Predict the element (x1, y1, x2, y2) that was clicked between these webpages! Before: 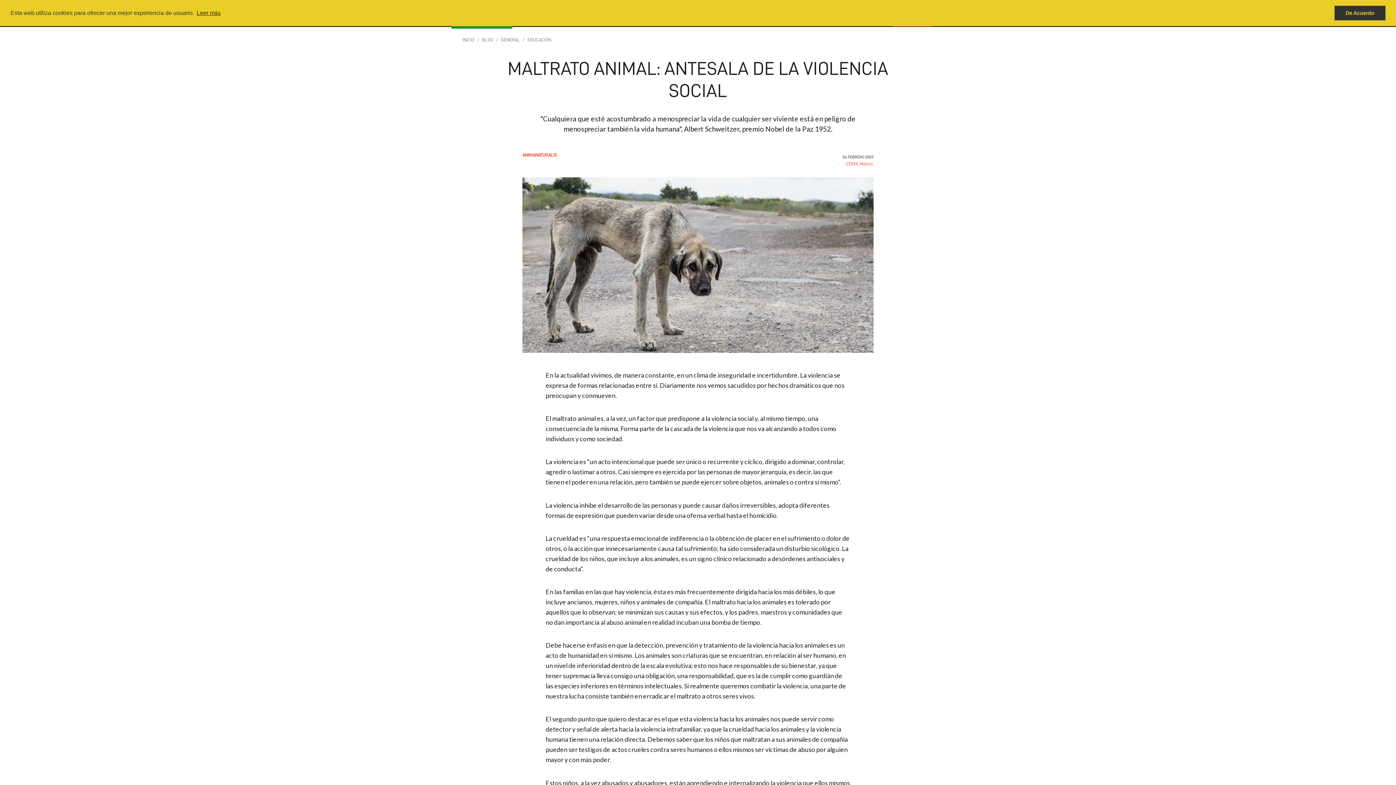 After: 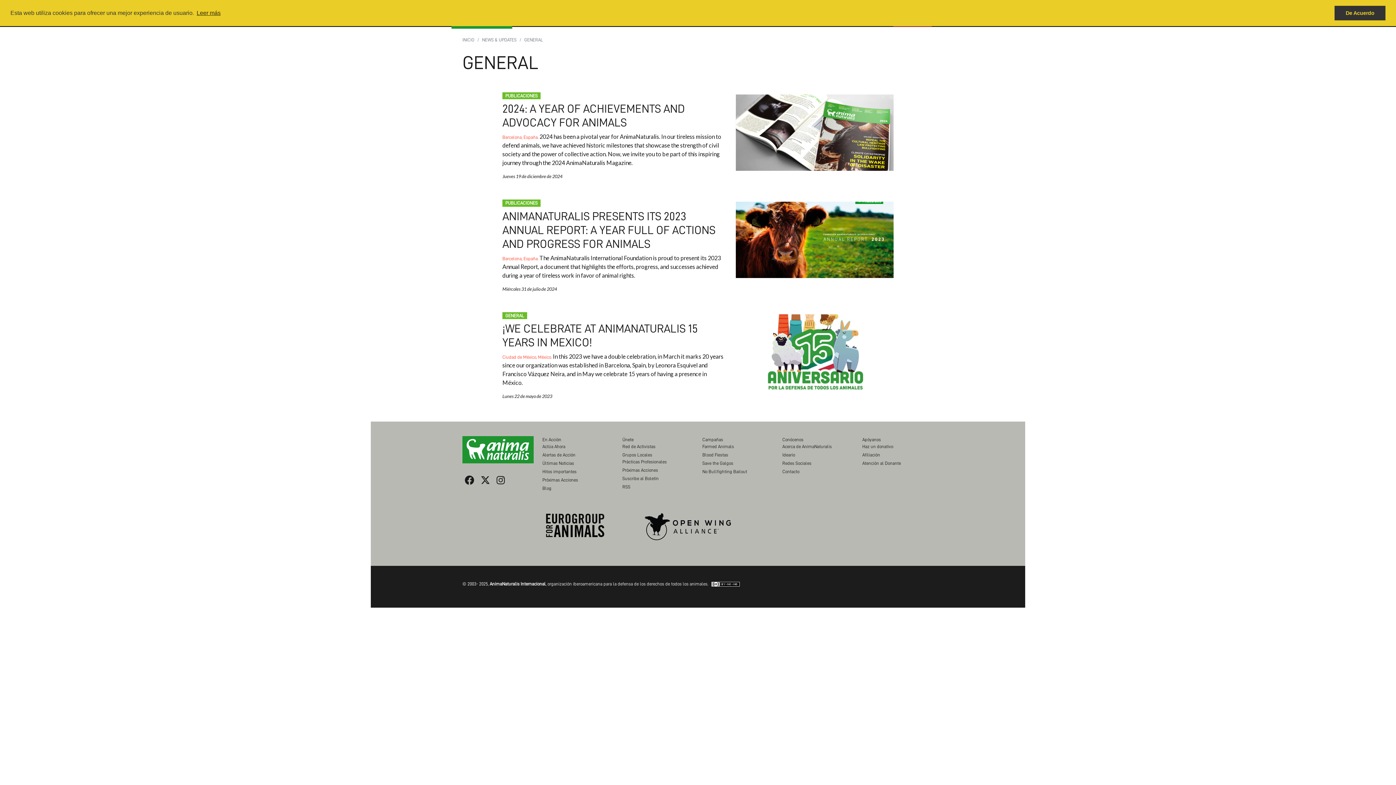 Action: label: GENERAL bbox: (501, 37, 520, 42)